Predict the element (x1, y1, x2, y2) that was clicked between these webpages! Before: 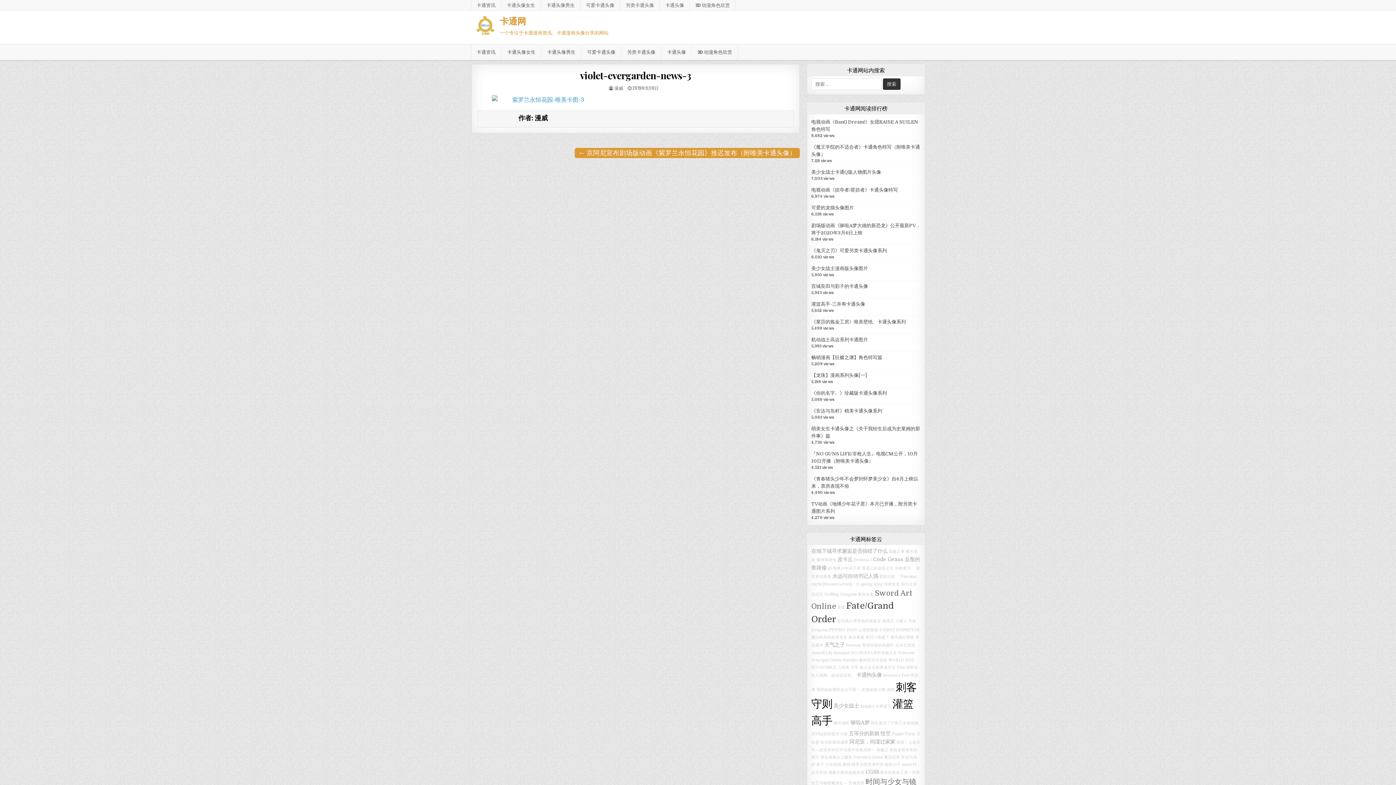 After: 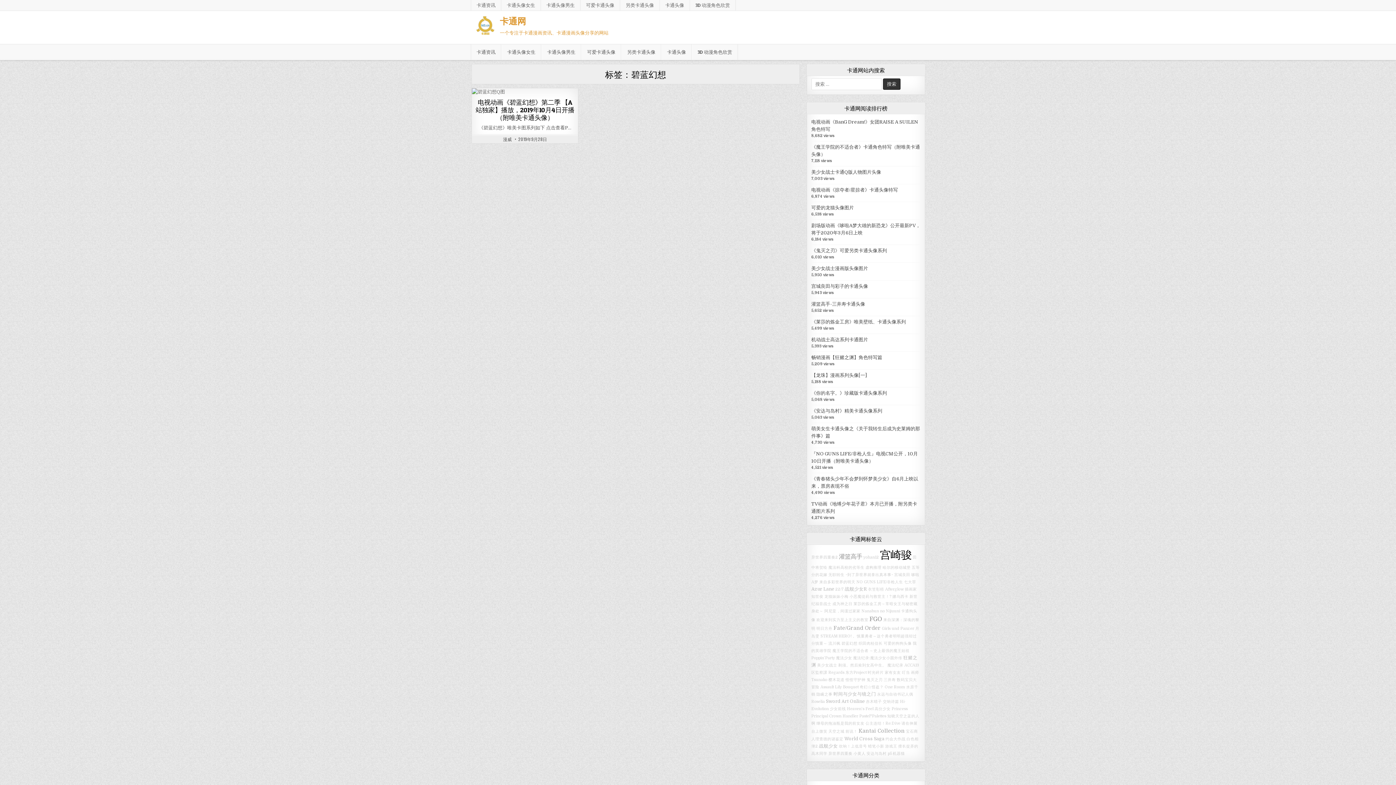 Action: label: 碧蓝幻想 bbox: (879, 574, 895, 579)